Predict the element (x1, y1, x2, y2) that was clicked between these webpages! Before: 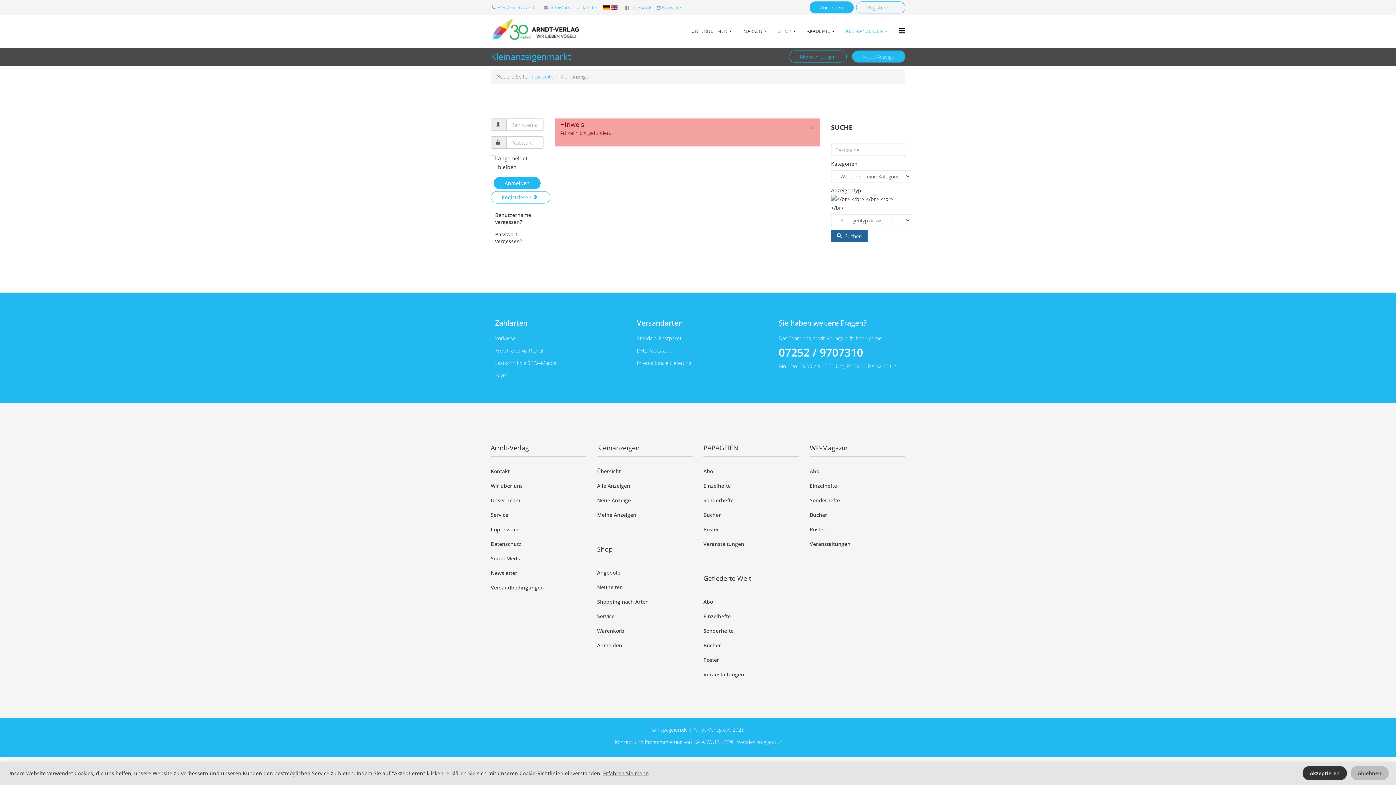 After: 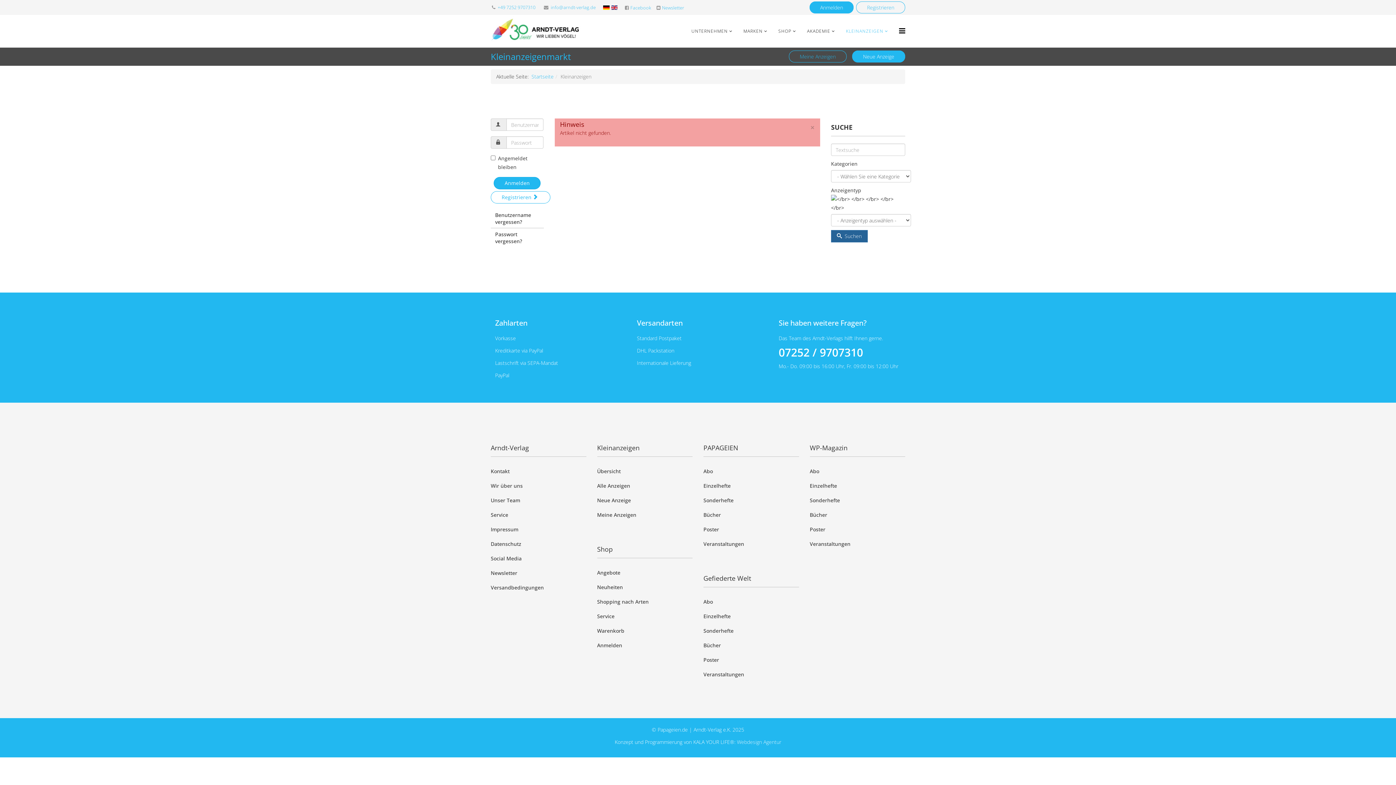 Action: bbox: (1302, 766, 1347, 780) label: Akzeptieren